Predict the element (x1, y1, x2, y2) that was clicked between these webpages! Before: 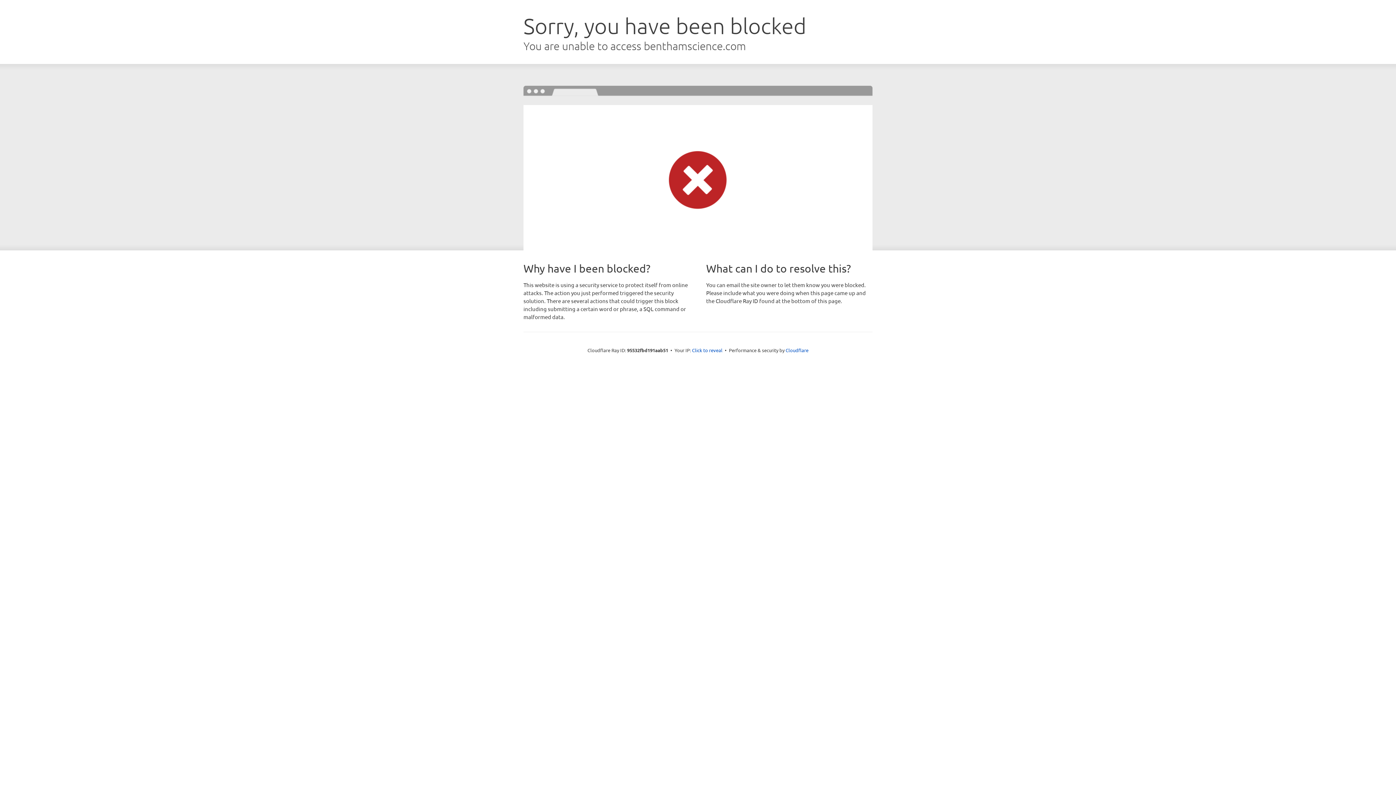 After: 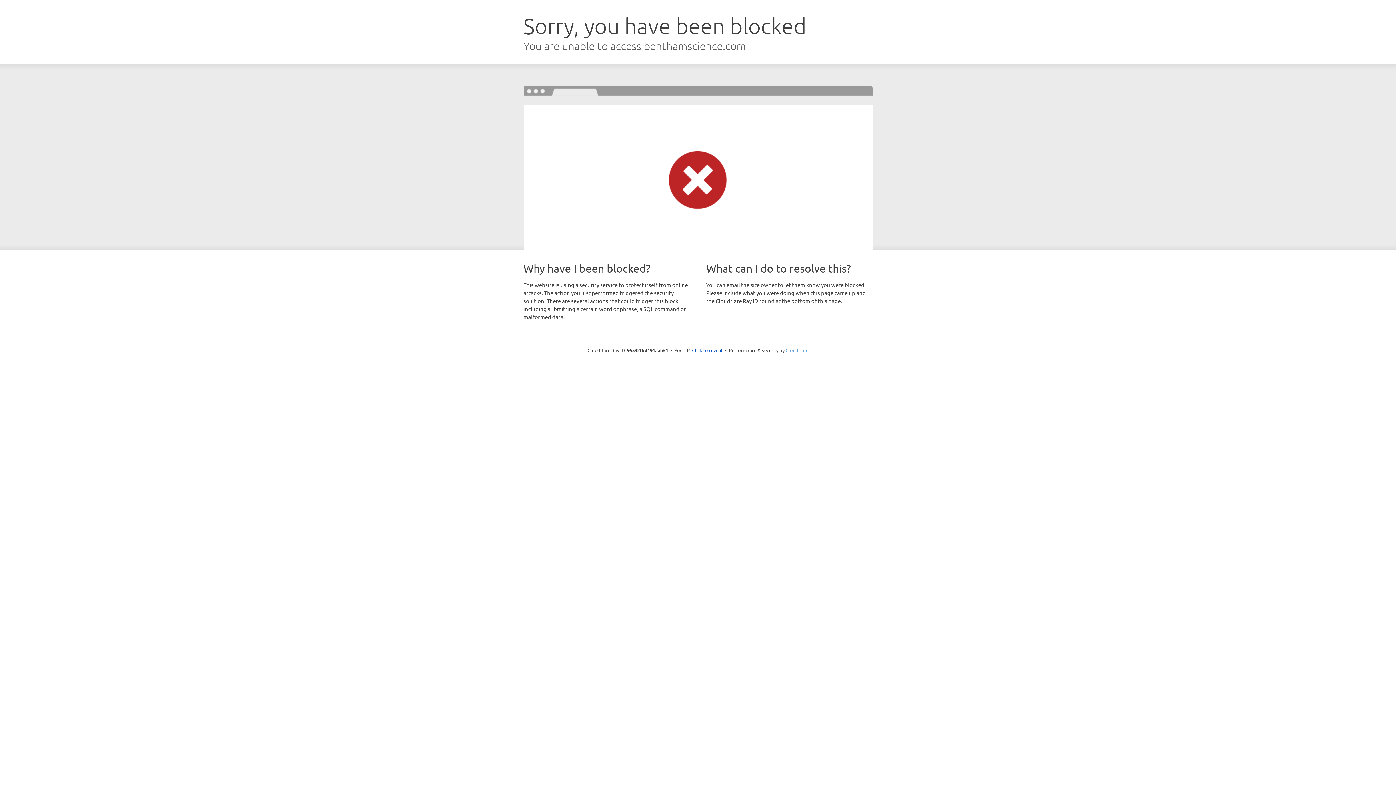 Action: bbox: (785, 347, 808, 353) label: Cloudflare